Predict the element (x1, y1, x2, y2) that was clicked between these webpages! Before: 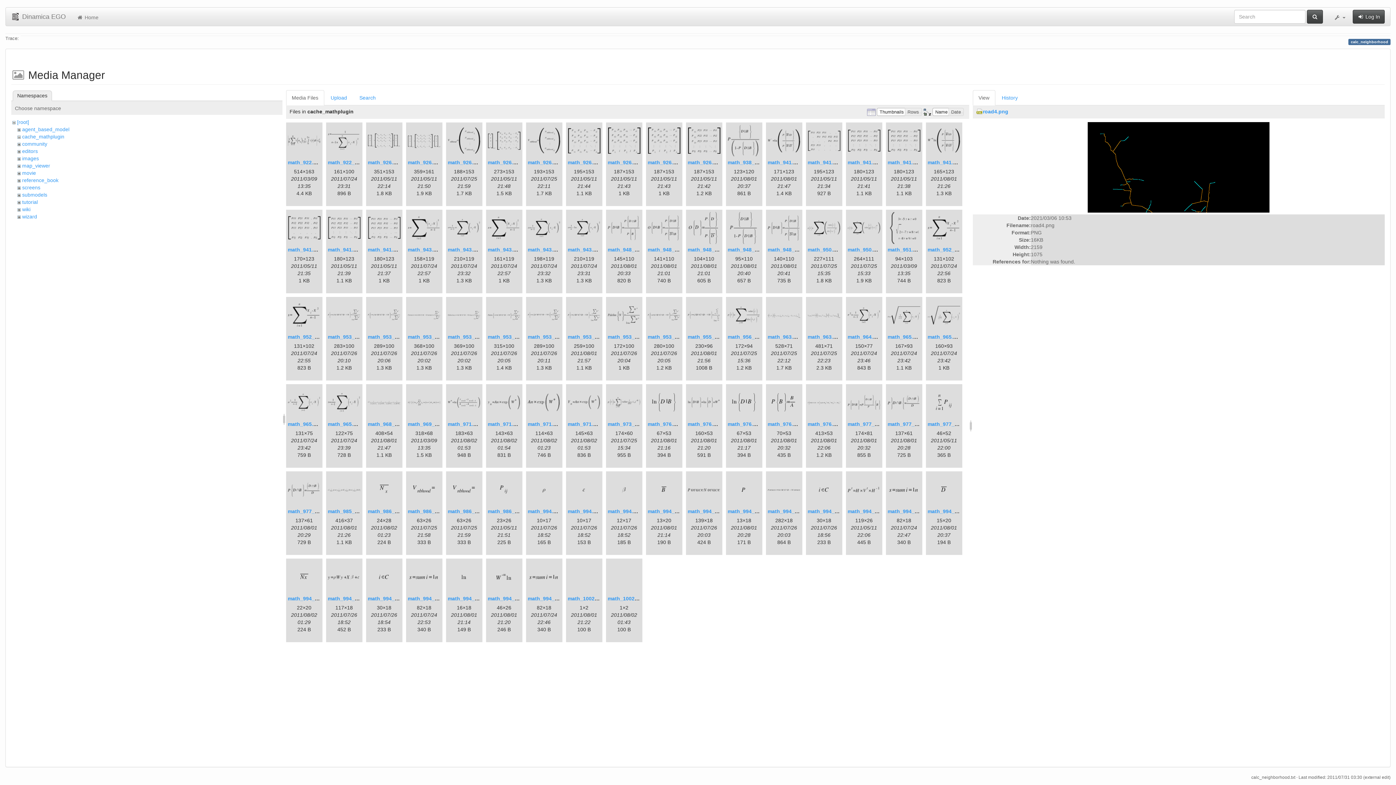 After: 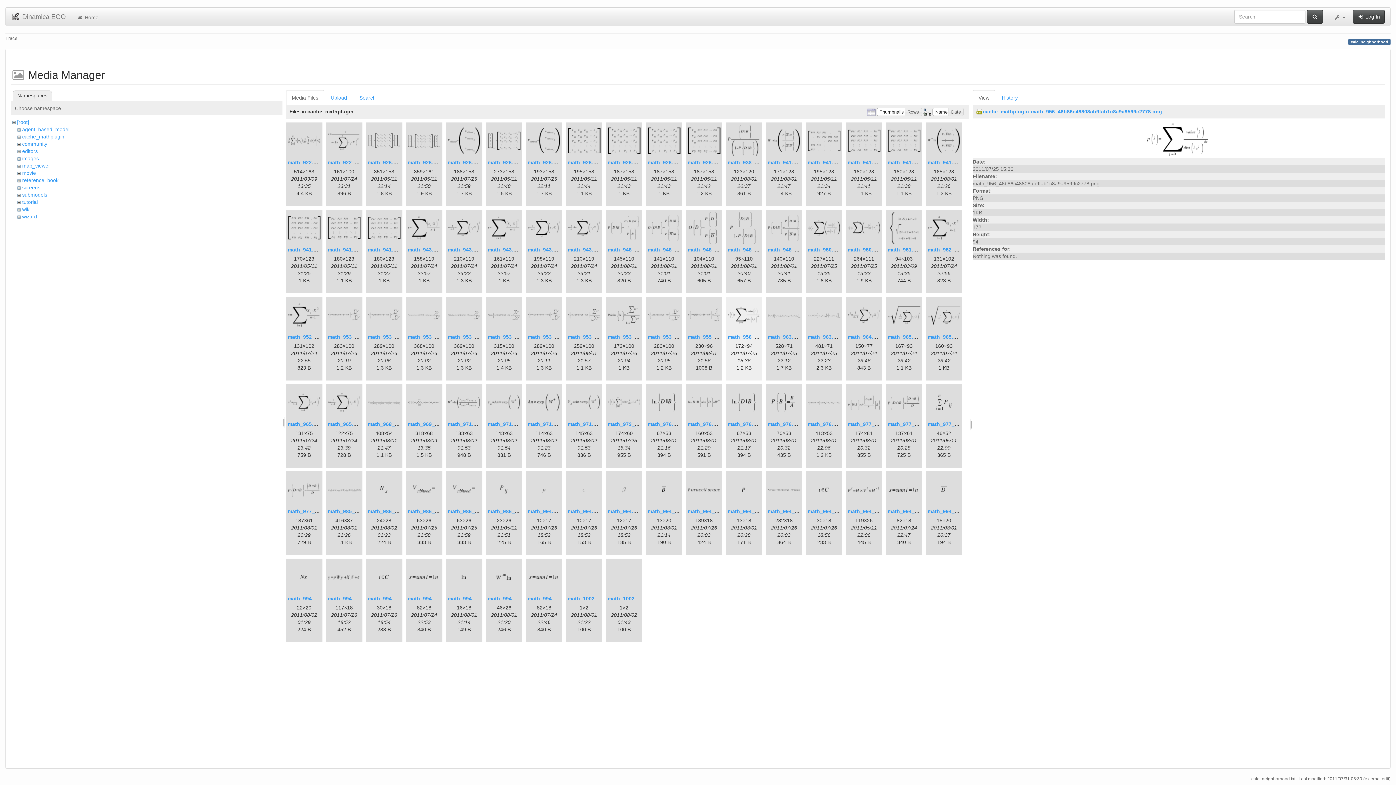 Action: bbox: (727, 298, 760, 331)